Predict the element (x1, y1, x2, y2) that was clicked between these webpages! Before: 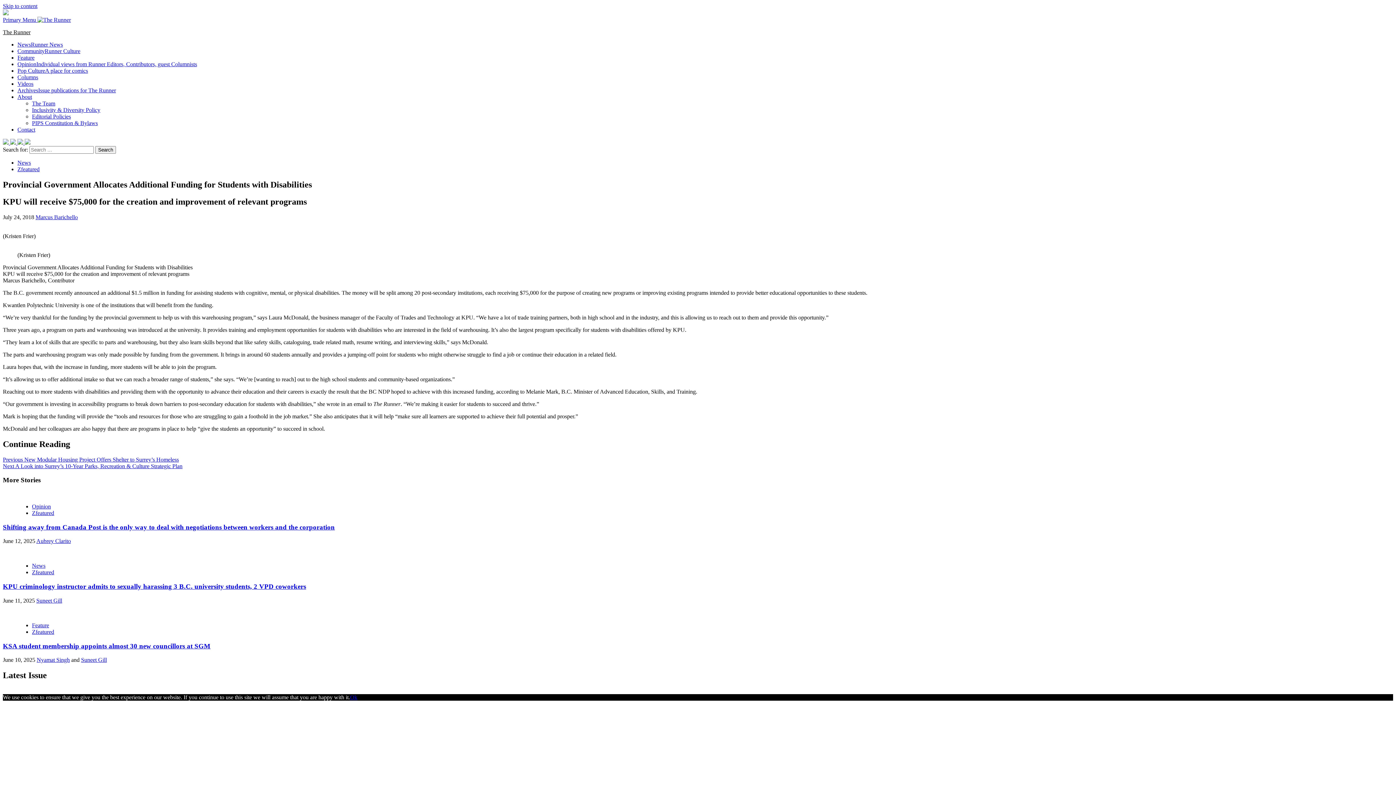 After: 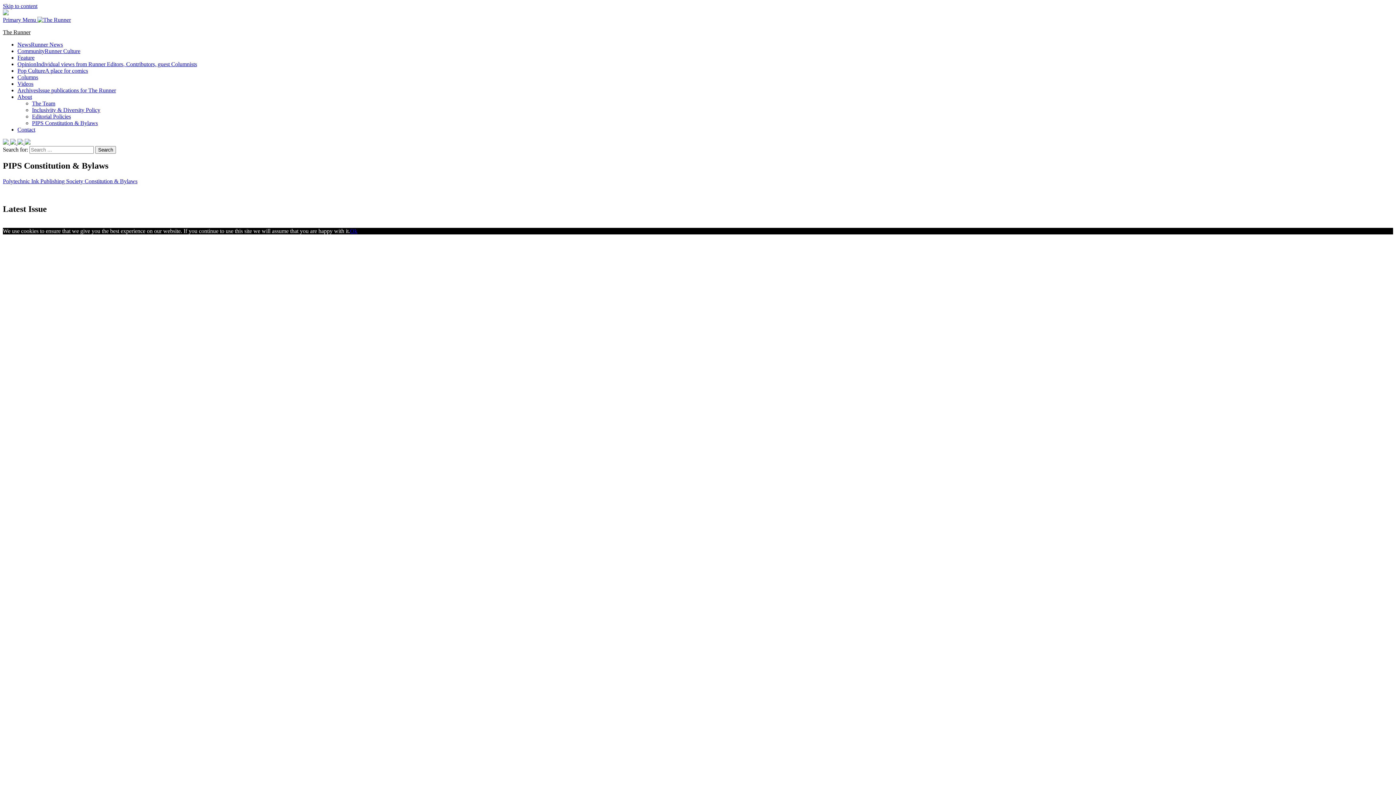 Action: label: PIPS Constitution & Bylaws bbox: (32, 120, 97, 126)